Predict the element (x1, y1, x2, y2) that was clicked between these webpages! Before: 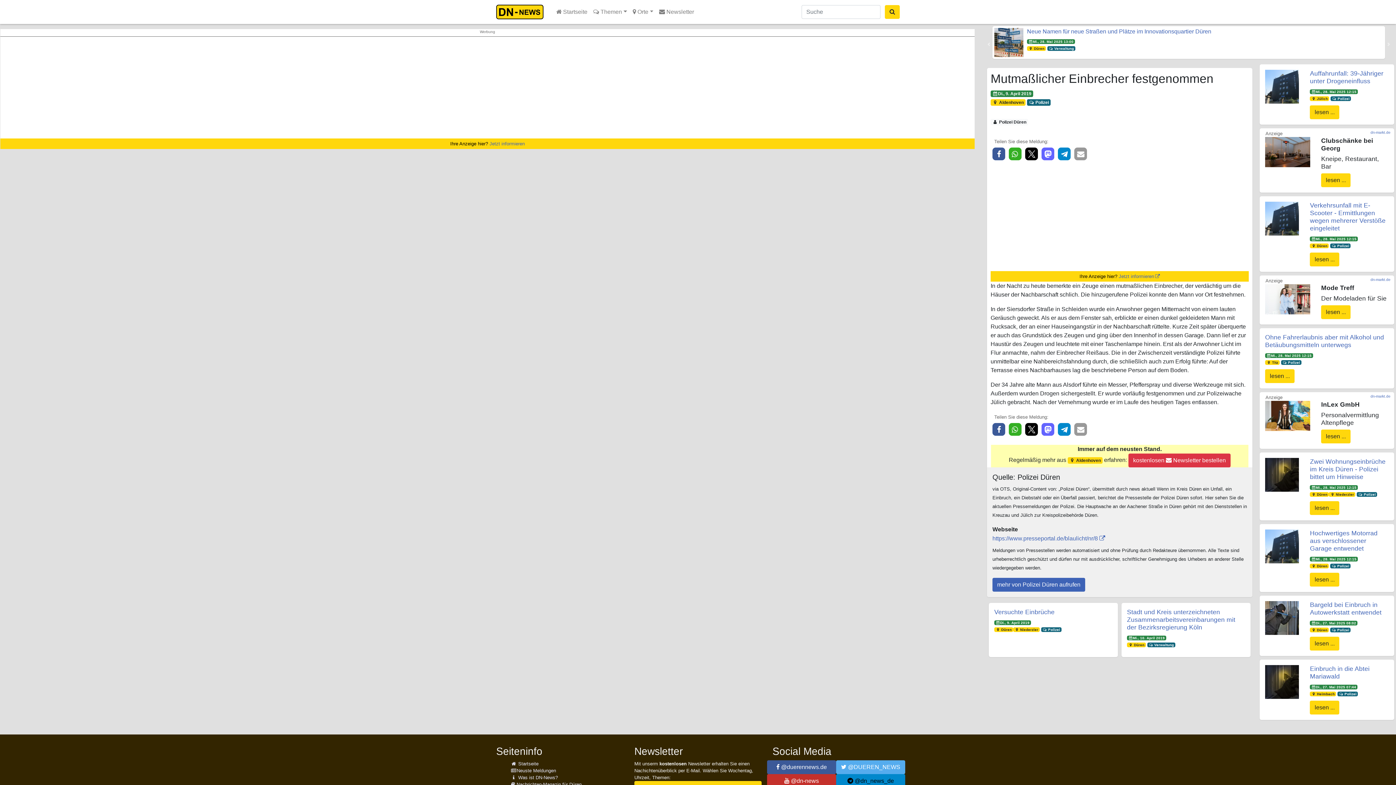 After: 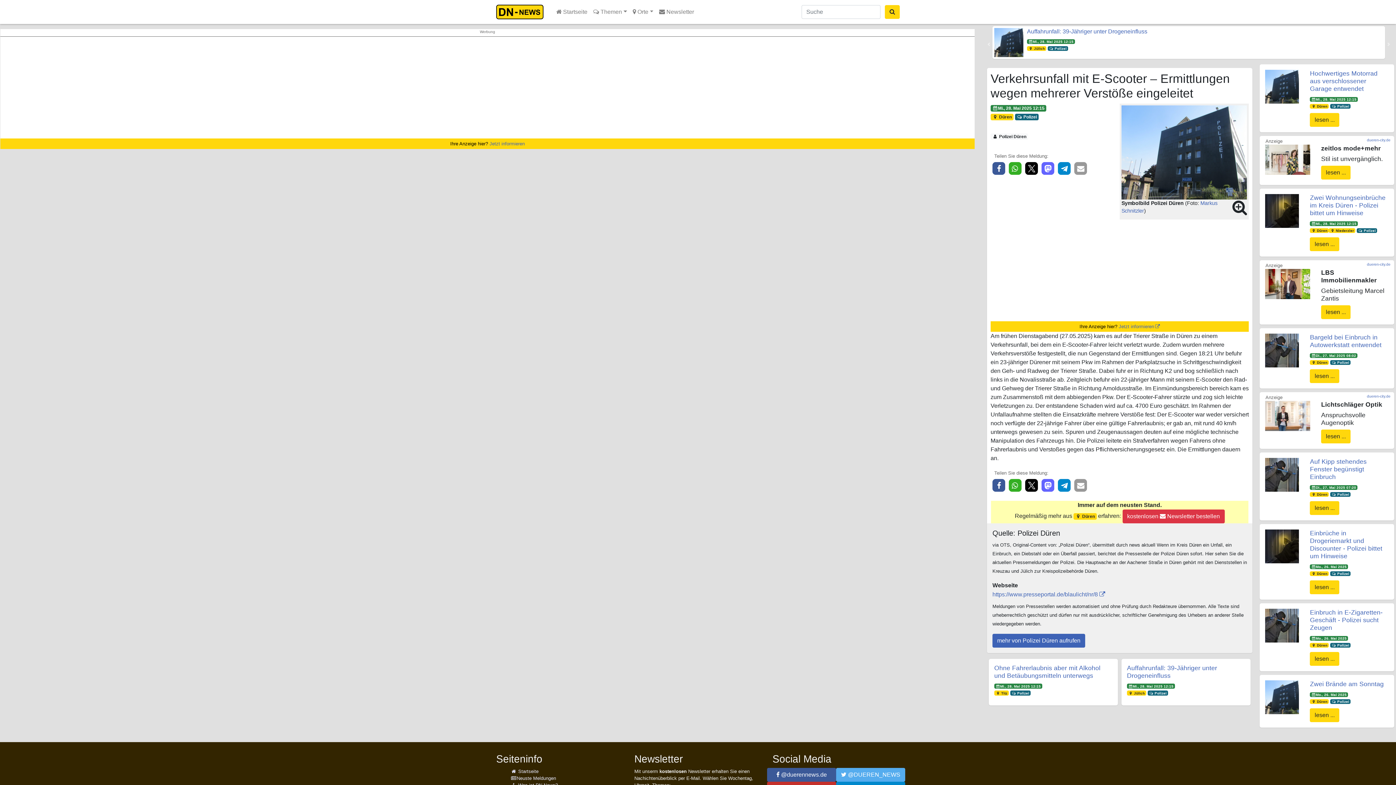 Action: bbox: (1265, 215, 1299, 221)